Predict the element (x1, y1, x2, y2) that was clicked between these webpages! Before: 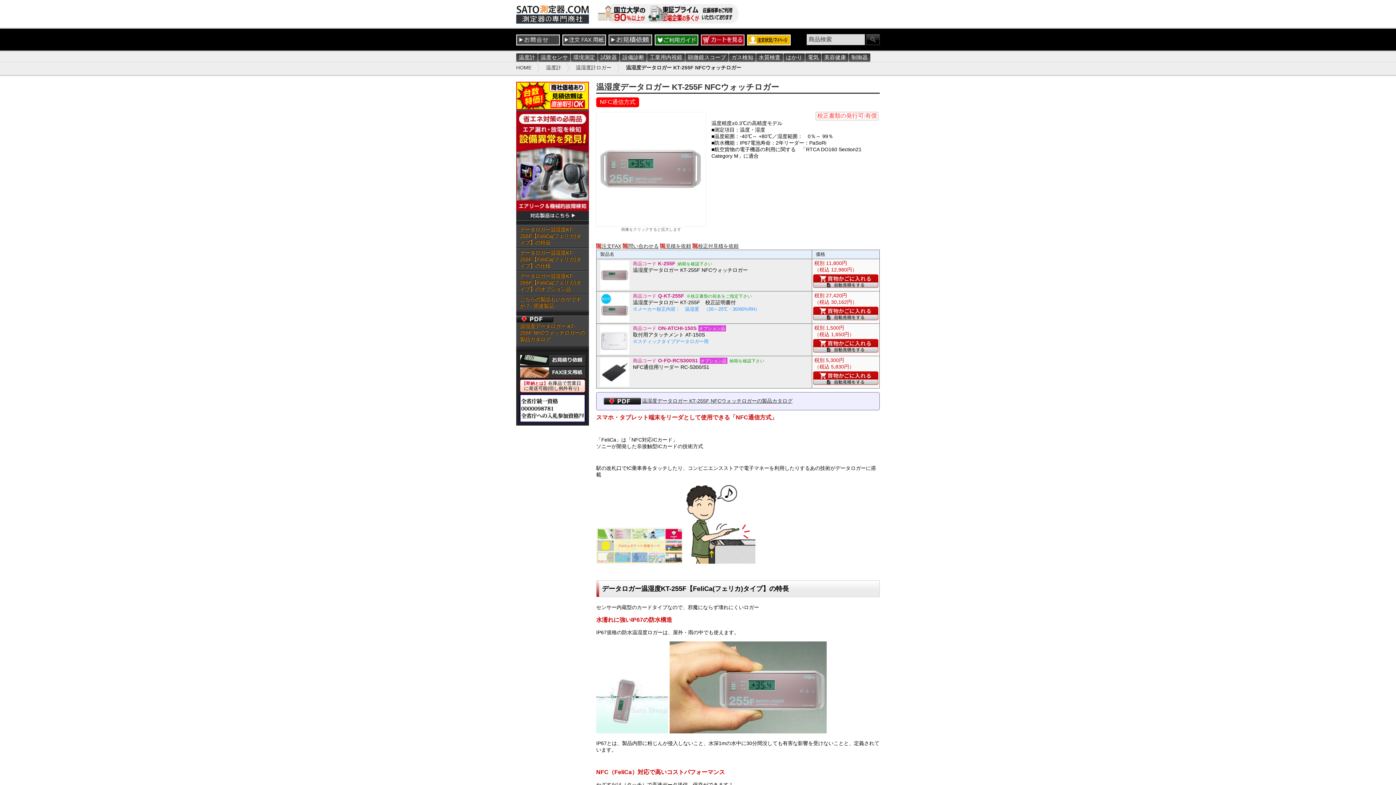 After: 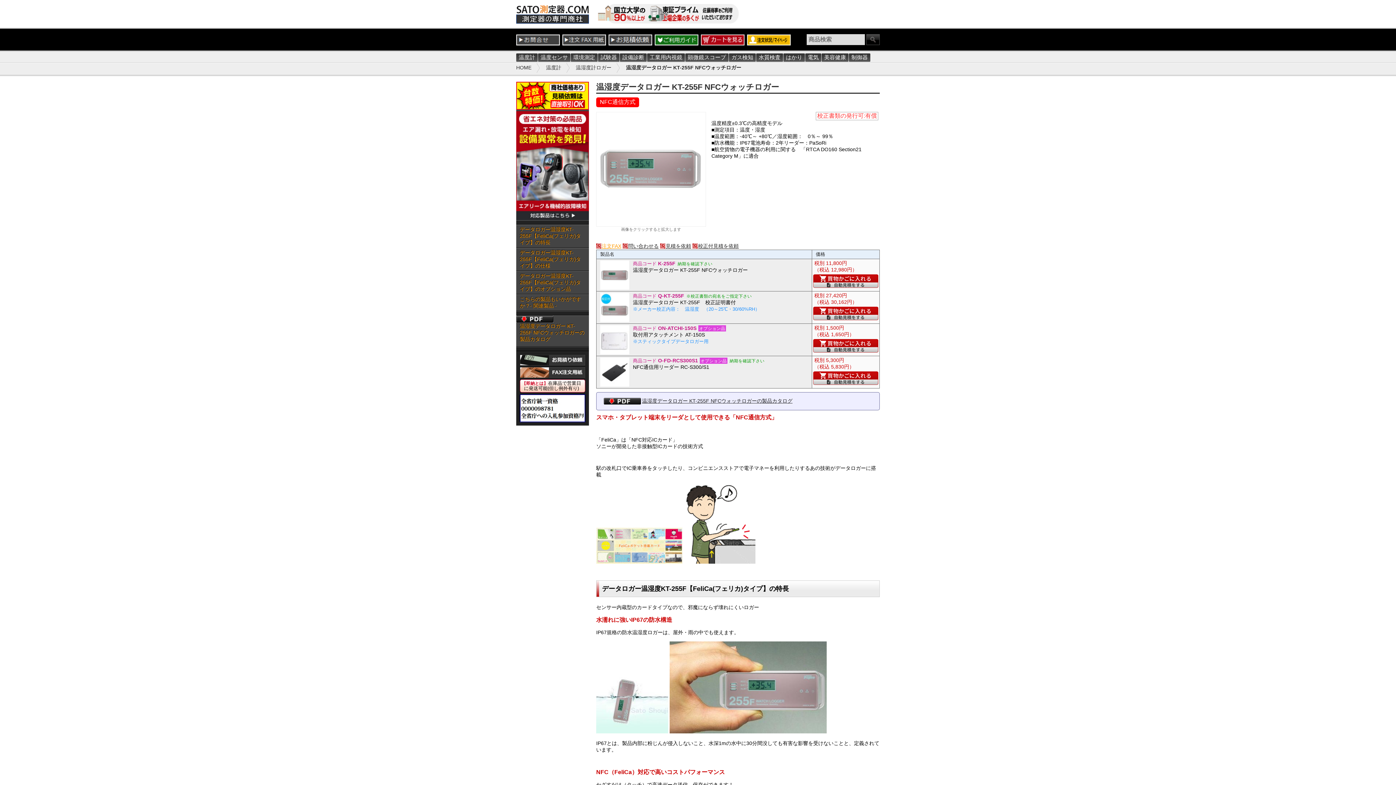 Action: label: 注文FAX bbox: (596, 243, 621, 249)